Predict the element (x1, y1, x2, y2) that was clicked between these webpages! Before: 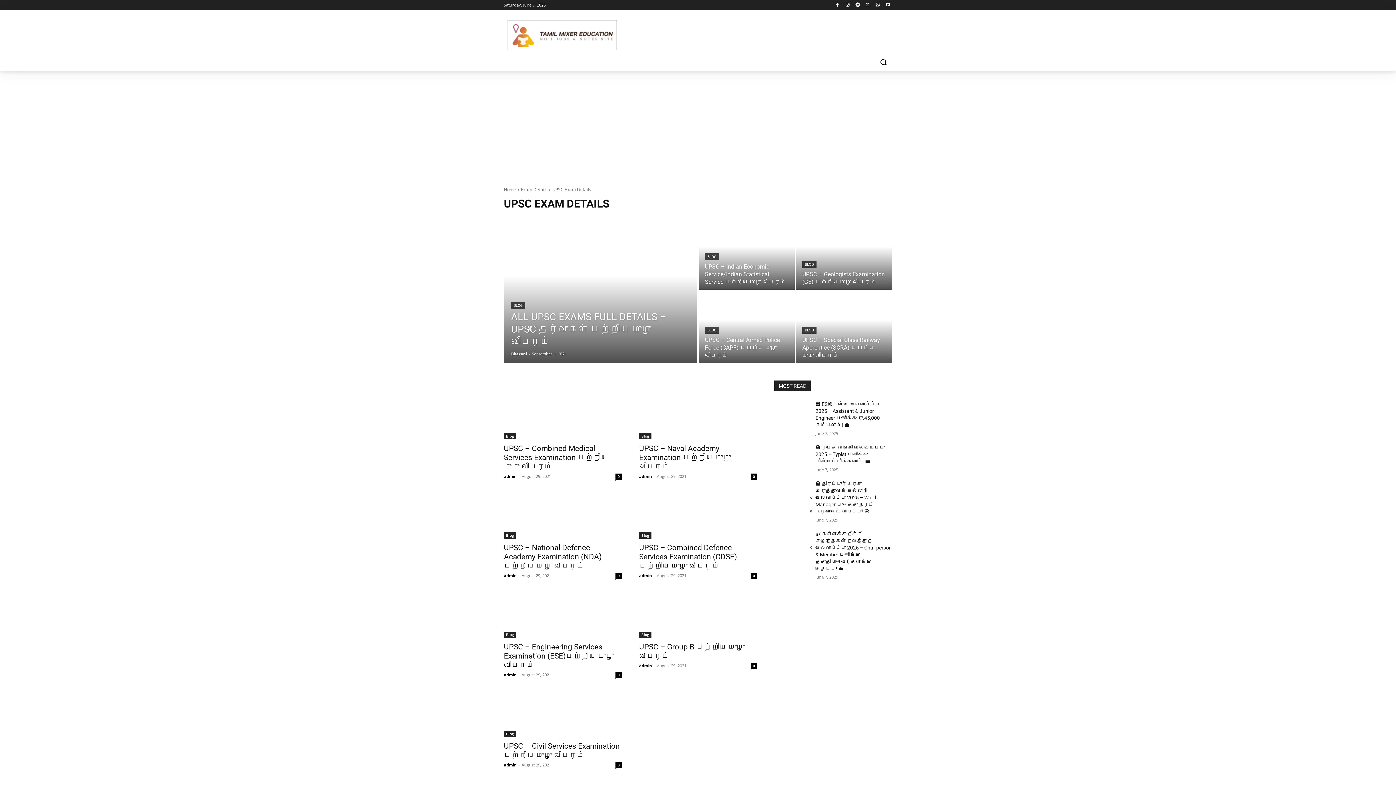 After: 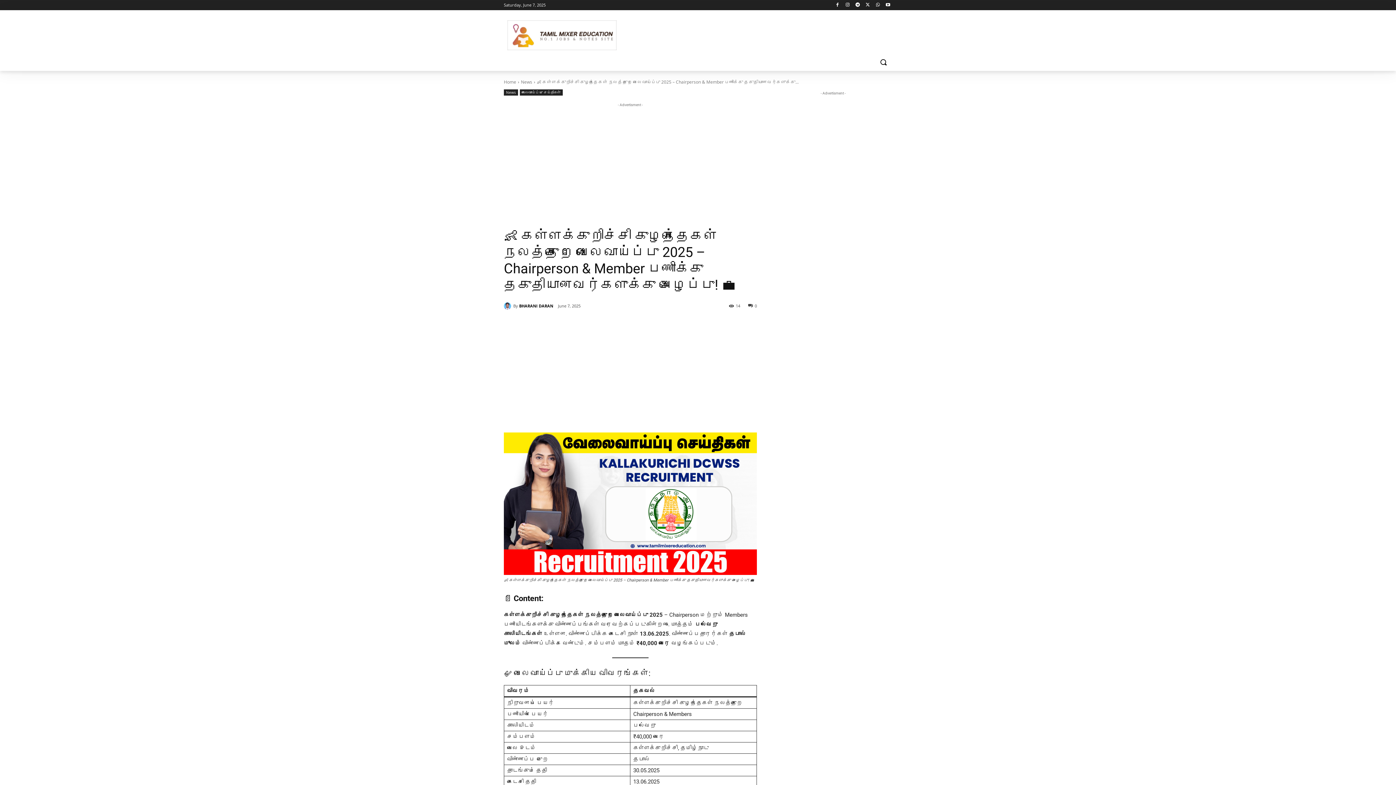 Action: bbox: (774, 530, 809, 555)